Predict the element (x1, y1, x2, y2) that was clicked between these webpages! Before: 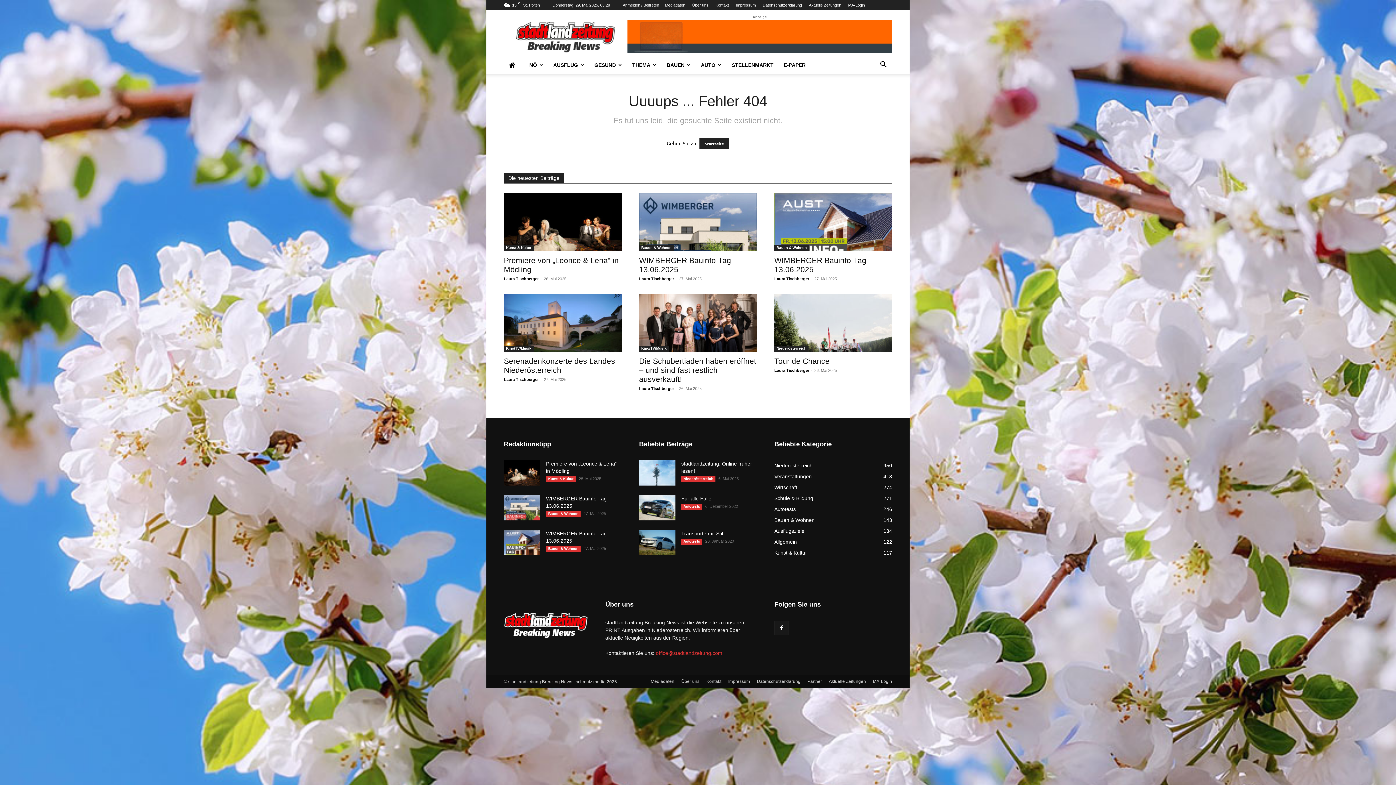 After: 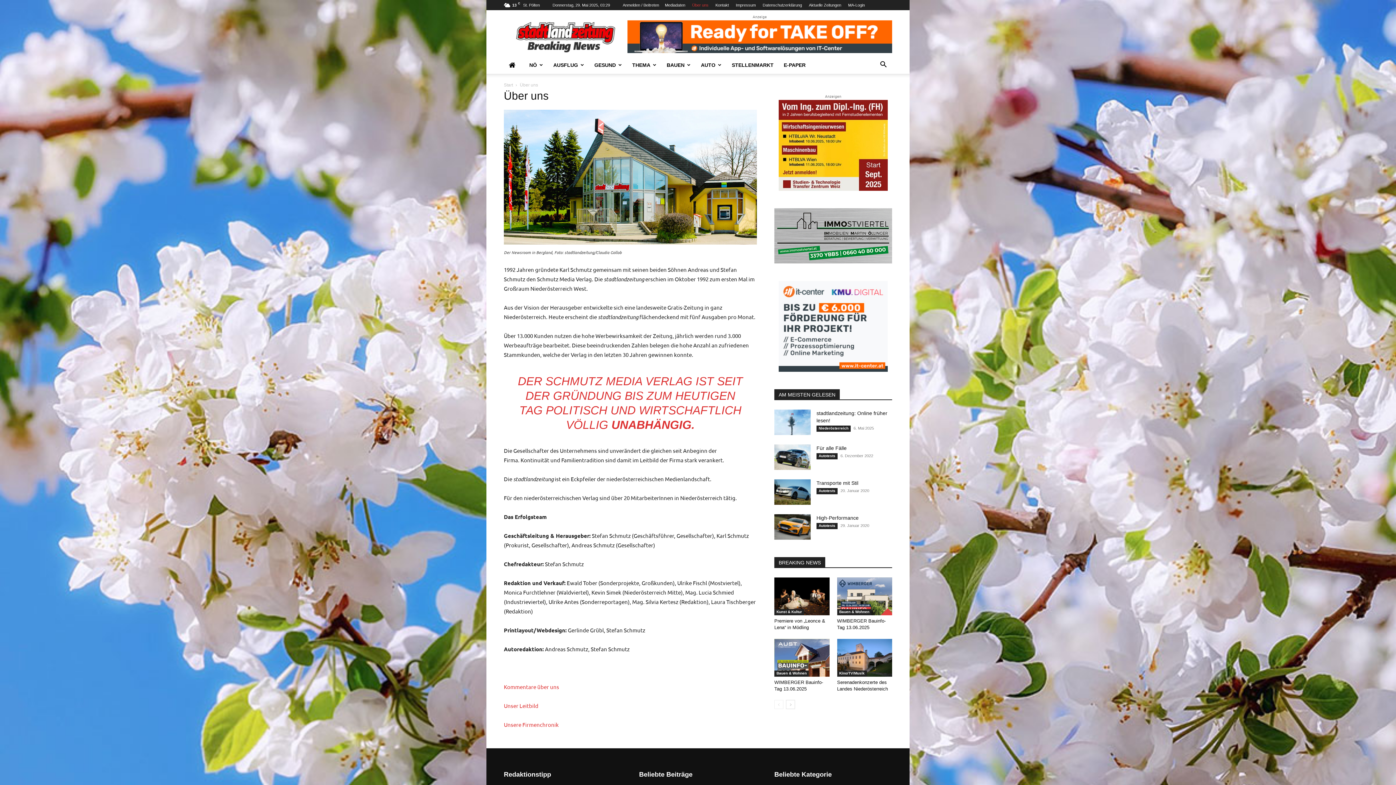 Action: bbox: (681, 678, 699, 685) label: Über uns